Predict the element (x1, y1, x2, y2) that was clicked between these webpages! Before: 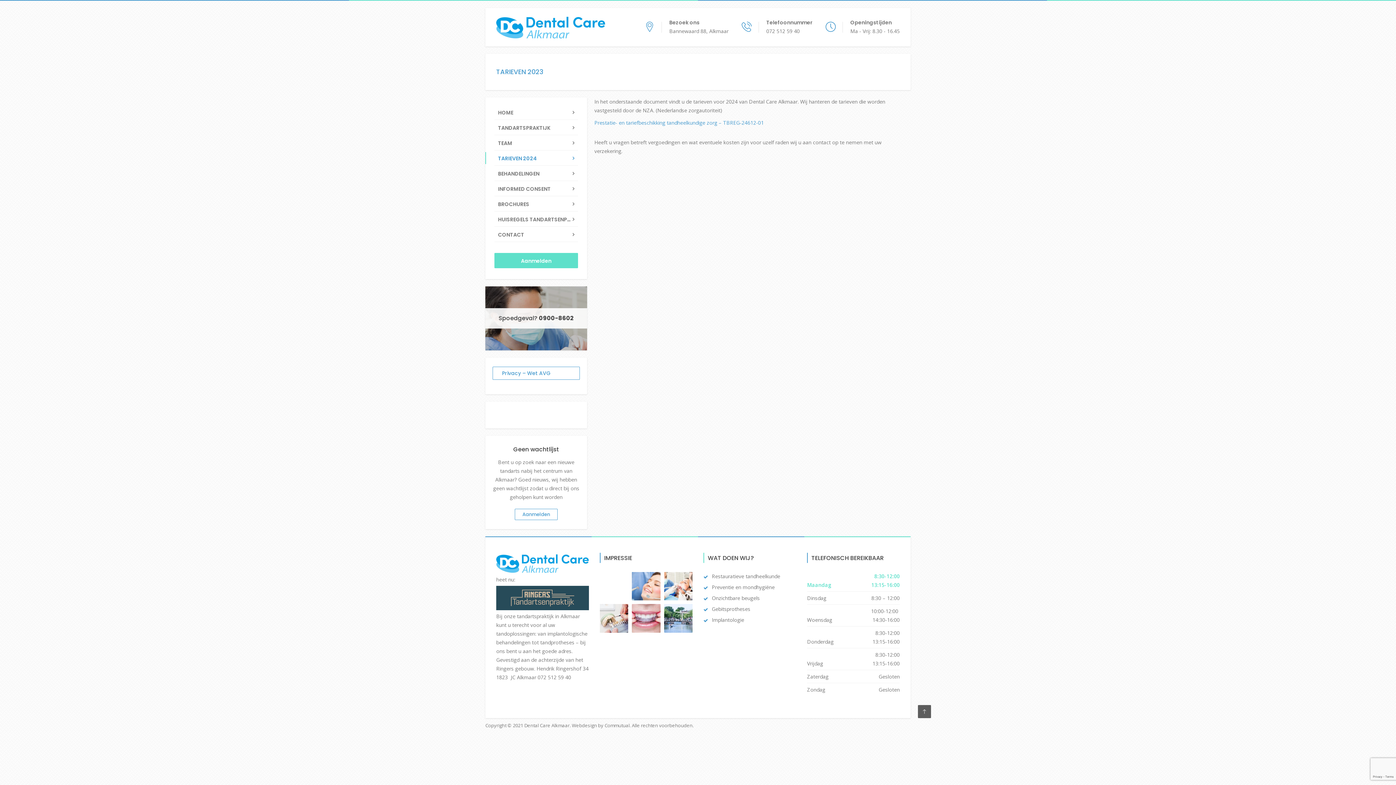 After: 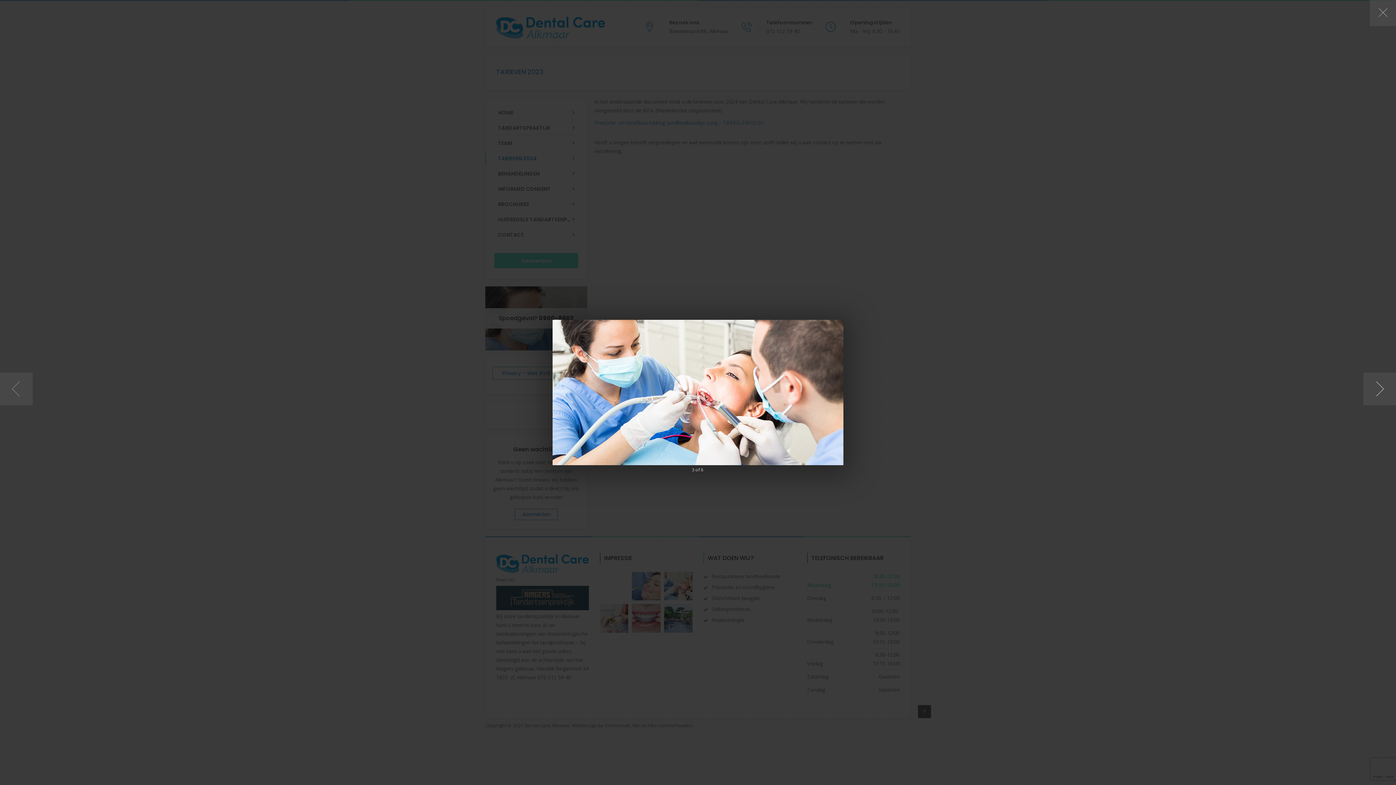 Action: bbox: (664, 572, 692, 600)